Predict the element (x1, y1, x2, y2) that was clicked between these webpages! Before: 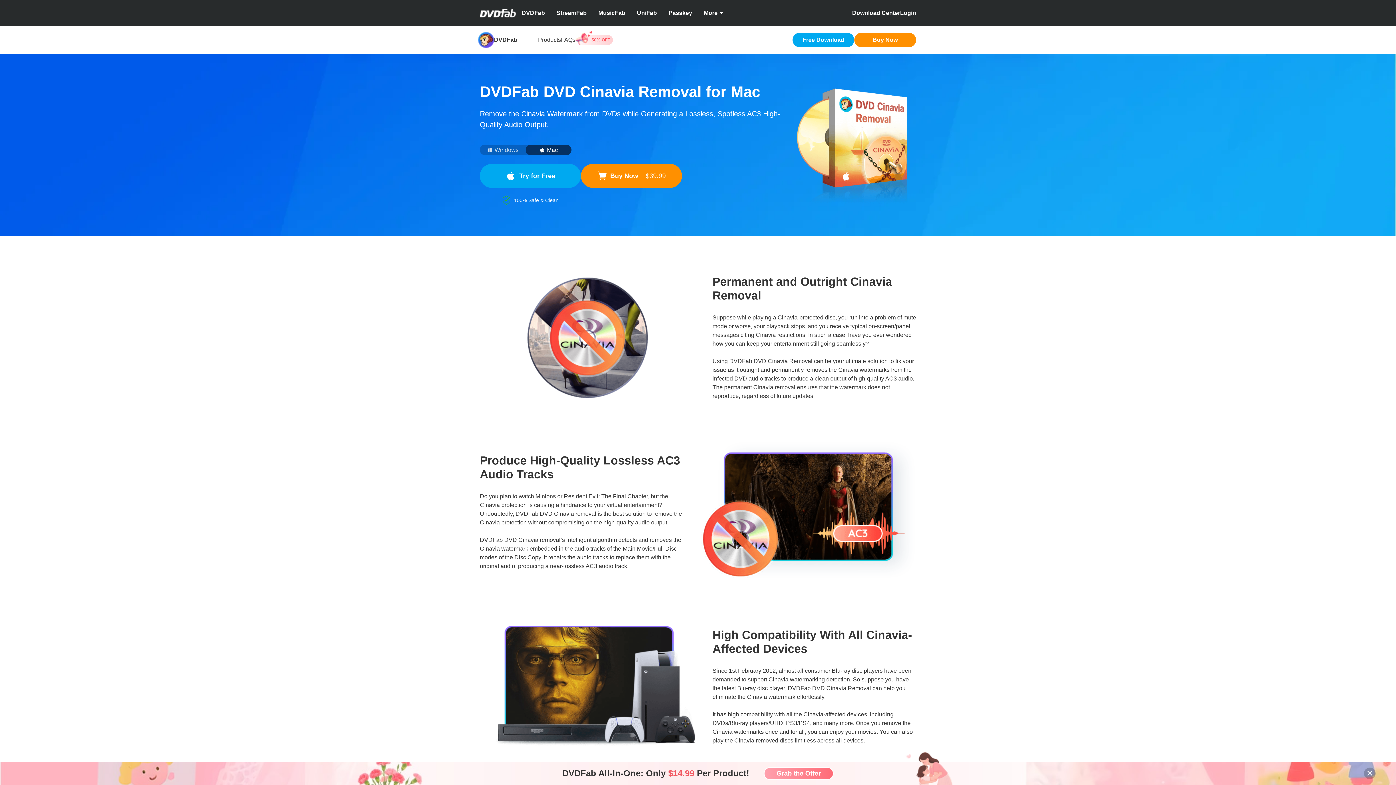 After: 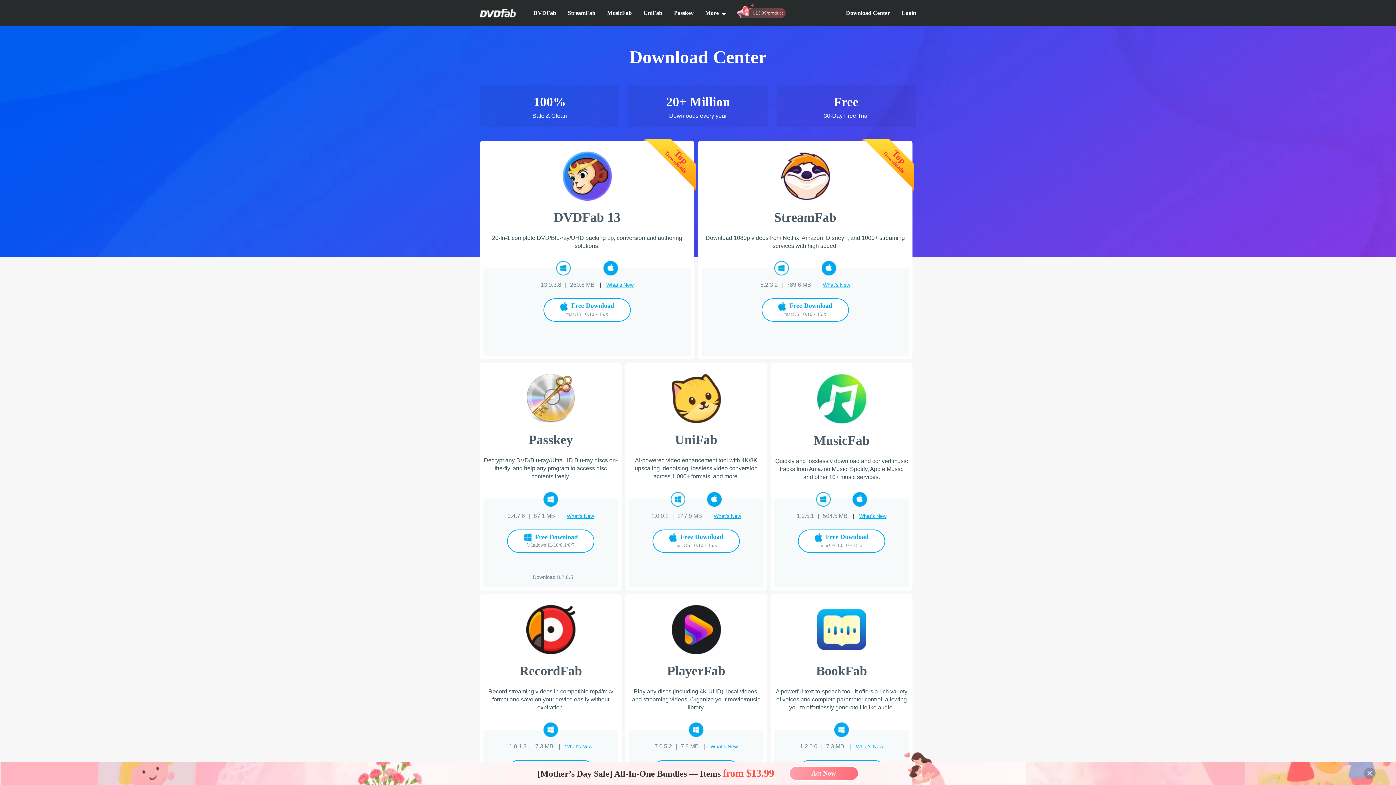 Action: bbox: (852, 8, 900, 17) label: Download Center